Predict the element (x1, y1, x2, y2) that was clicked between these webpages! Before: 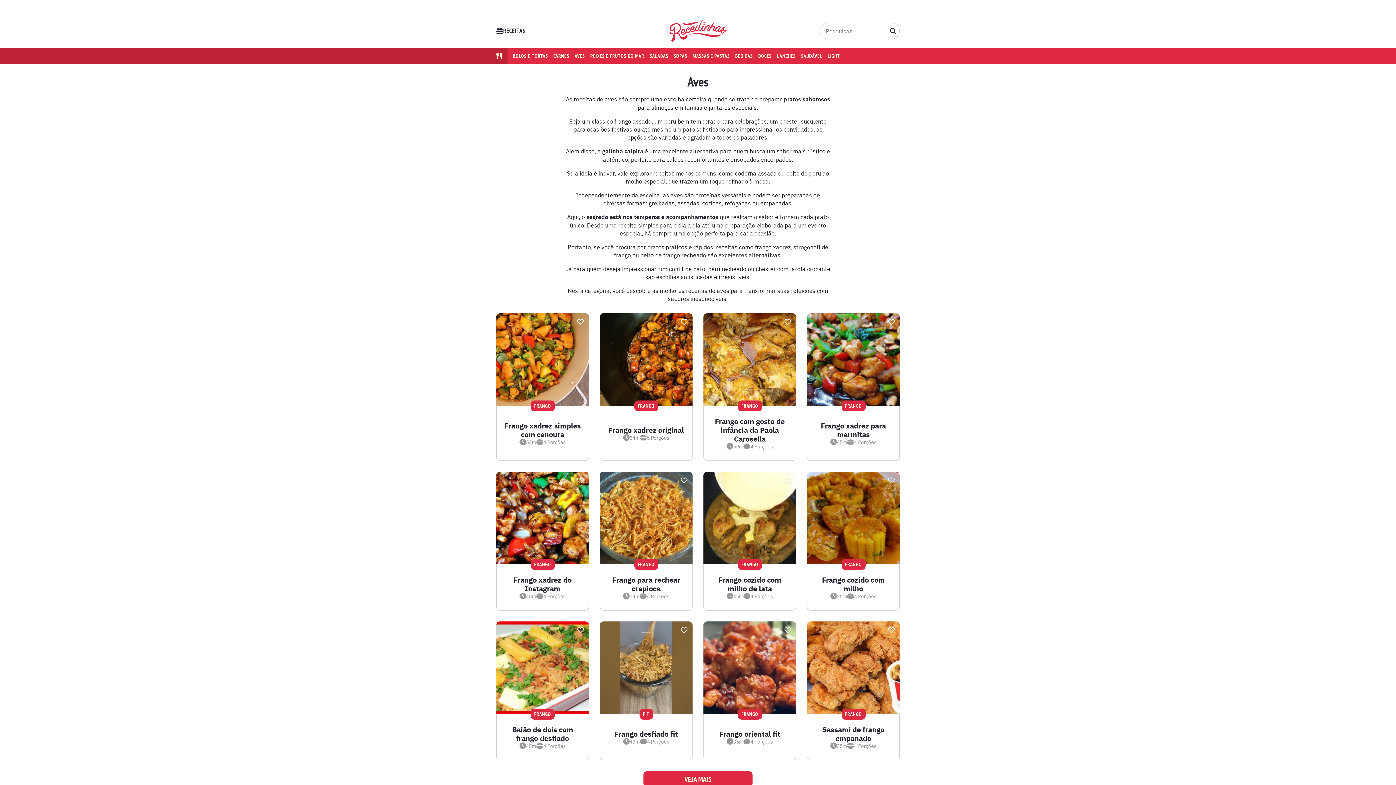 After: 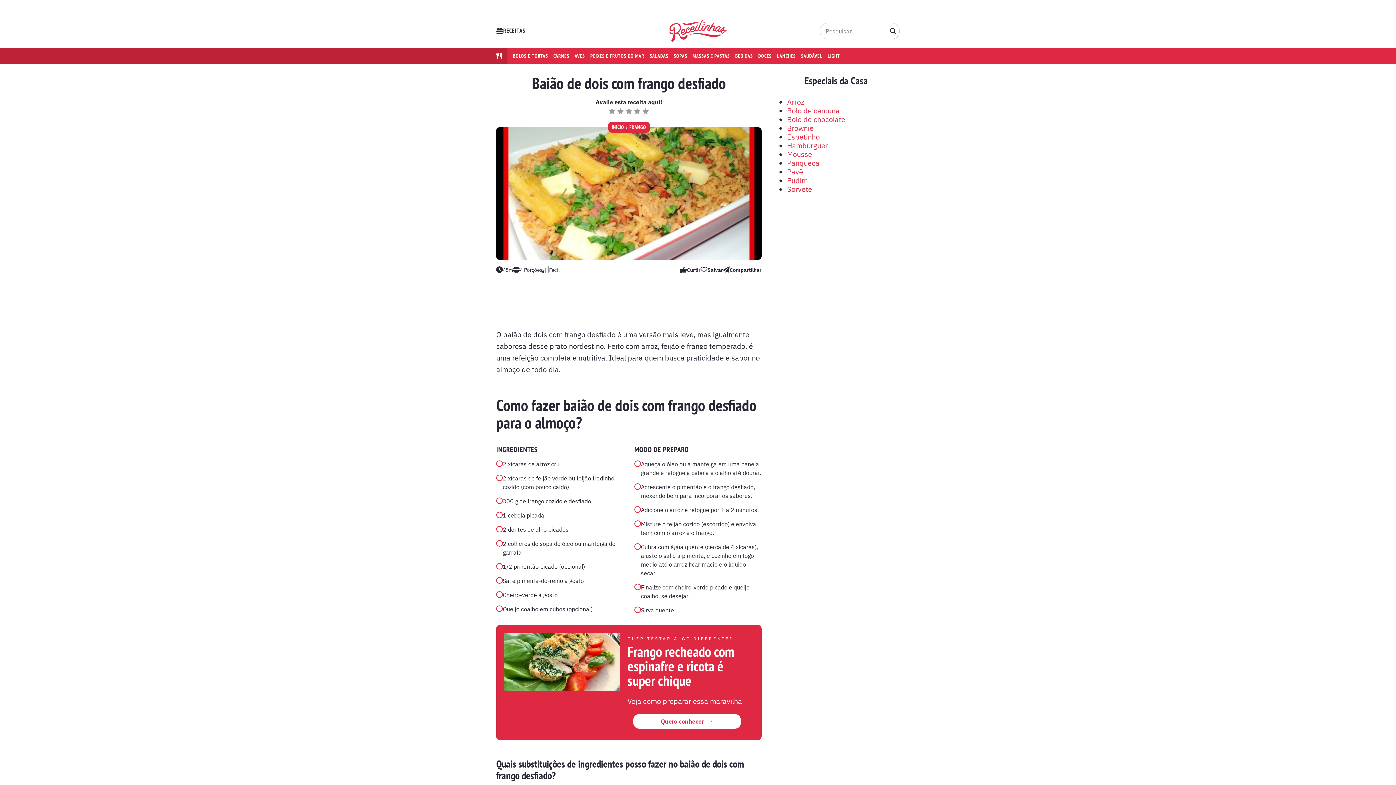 Action: label: Baião de dois com frango desfiado bbox: (502, 725, 583, 742)